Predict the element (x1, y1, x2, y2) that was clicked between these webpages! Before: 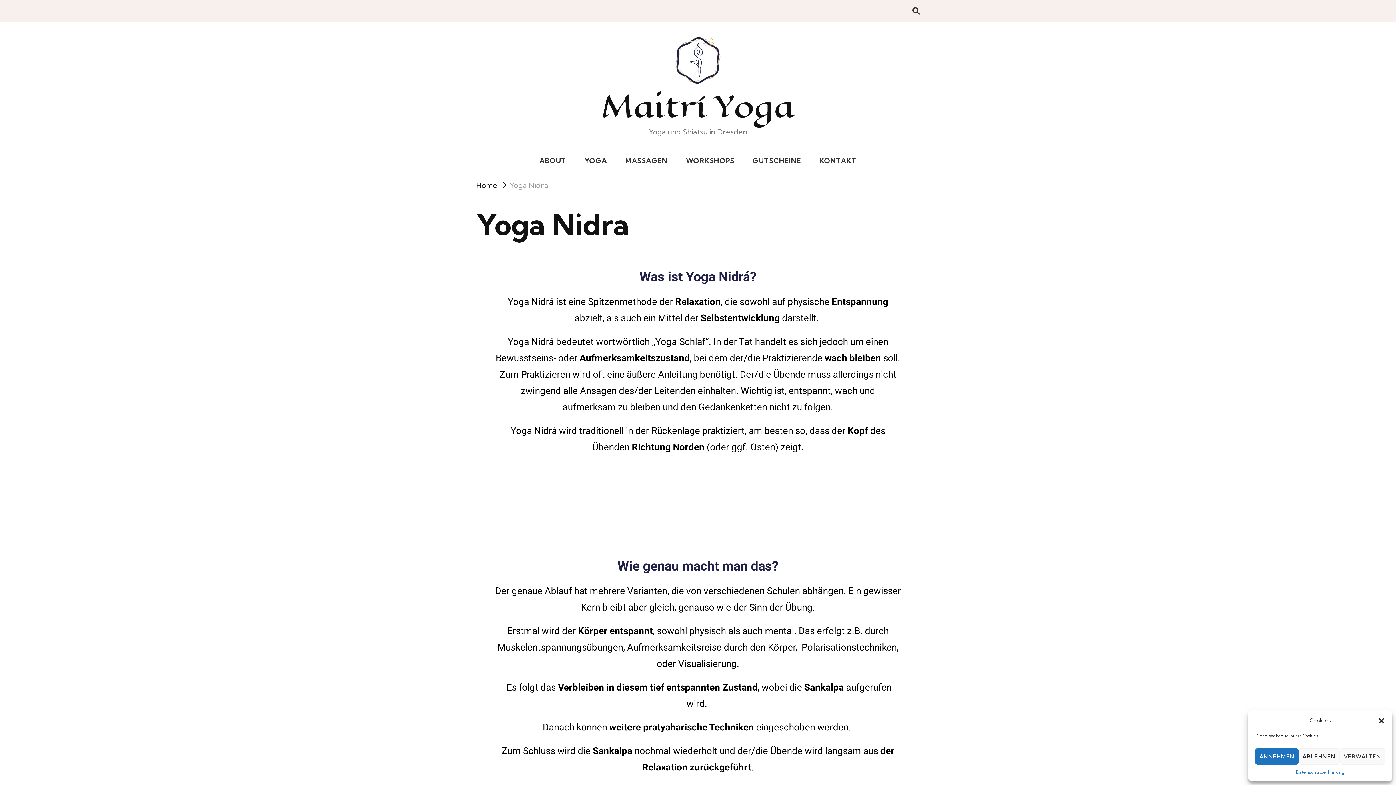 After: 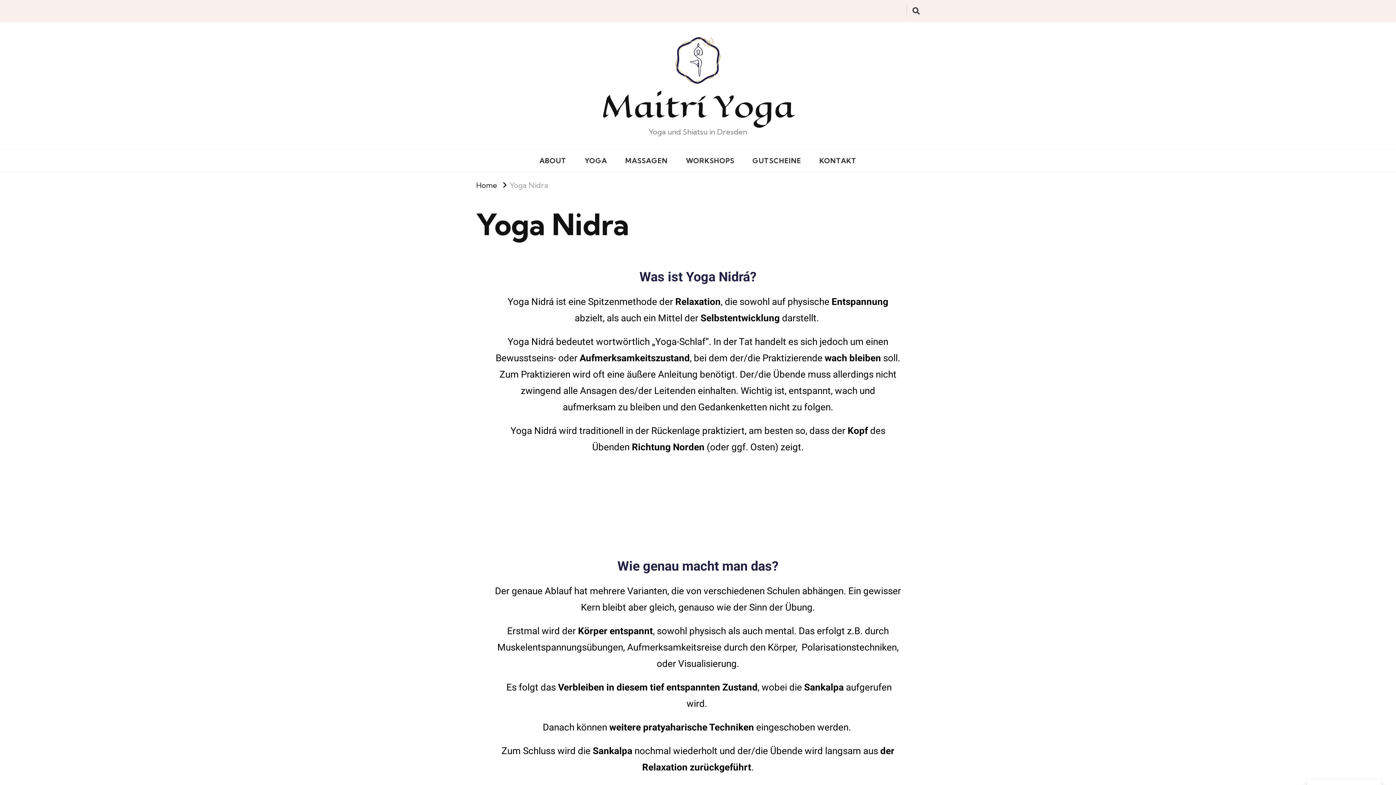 Action: bbox: (1255, 748, 1298, 765) label: ANNEHMEN